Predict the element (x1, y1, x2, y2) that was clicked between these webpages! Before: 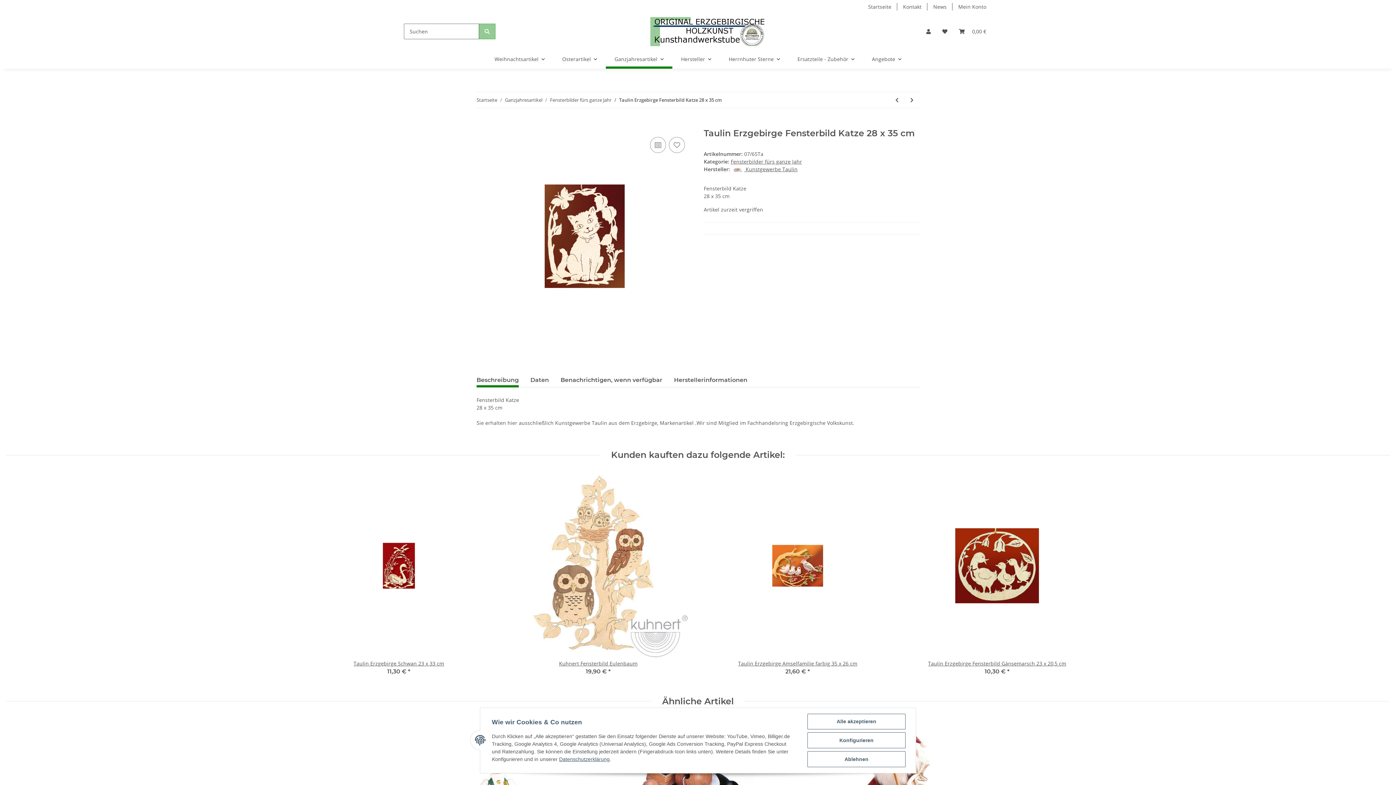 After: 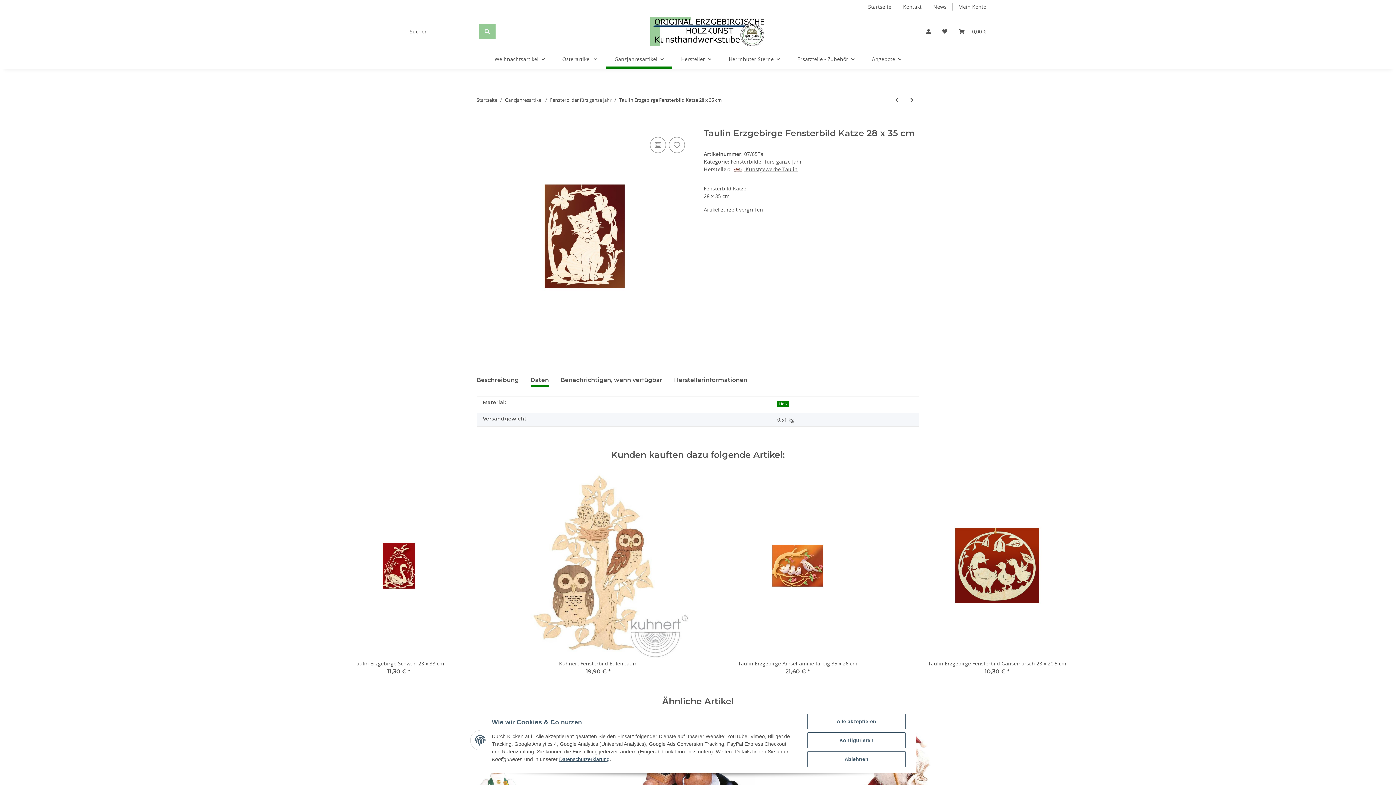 Action: bbox: (530, 373, 549, 387) label: Daten